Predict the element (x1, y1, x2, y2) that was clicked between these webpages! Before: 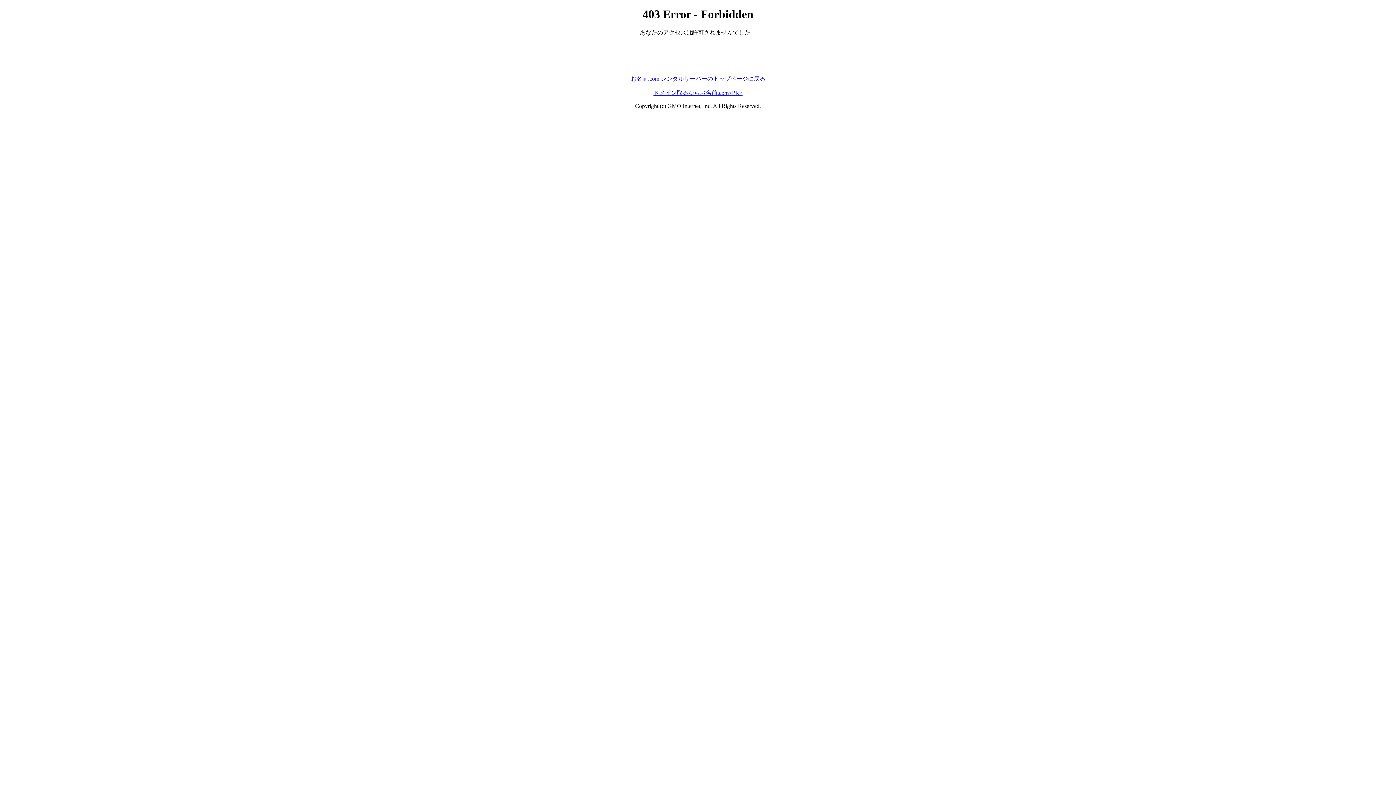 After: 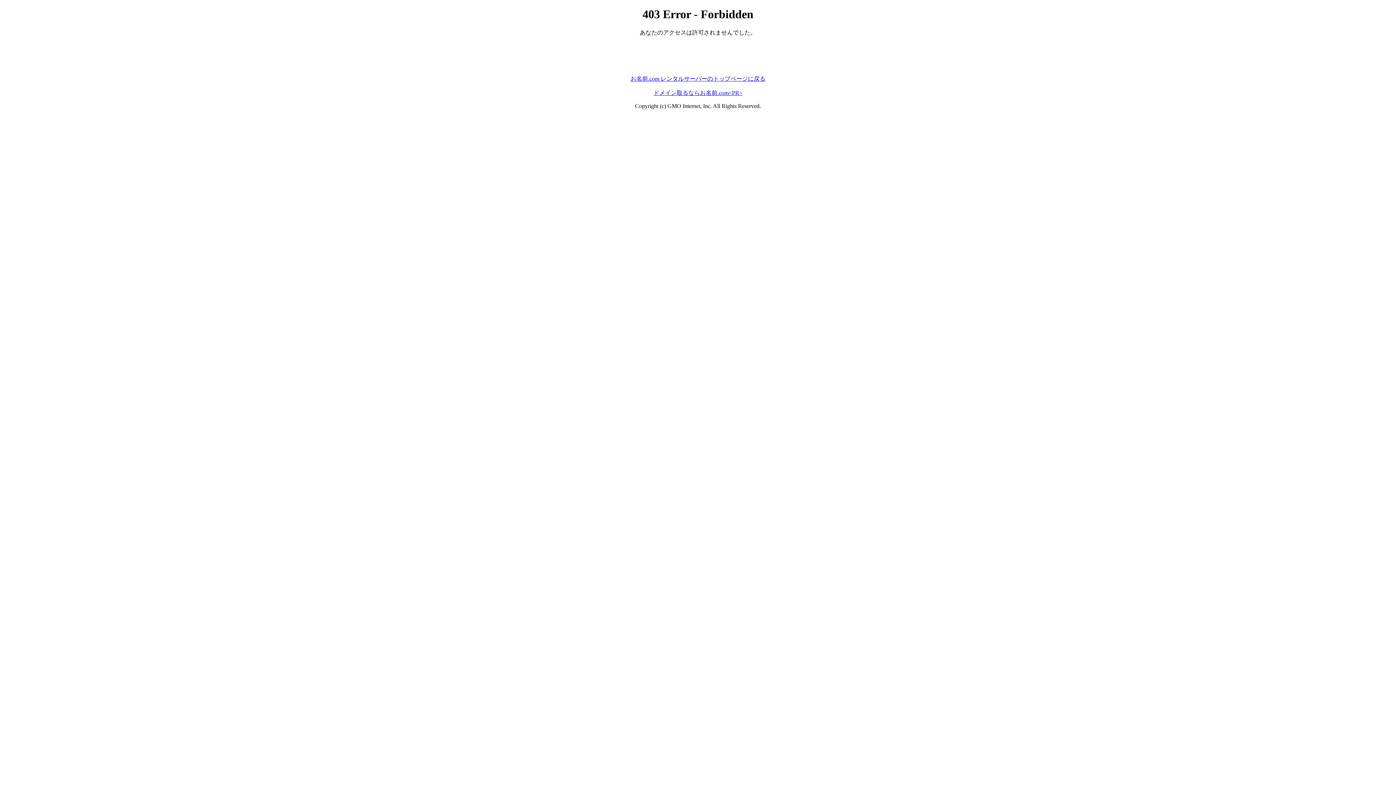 Action: bbox: (630, 75, 765, 81) label: お名前.com レンタルサーバーのトップページに戻る